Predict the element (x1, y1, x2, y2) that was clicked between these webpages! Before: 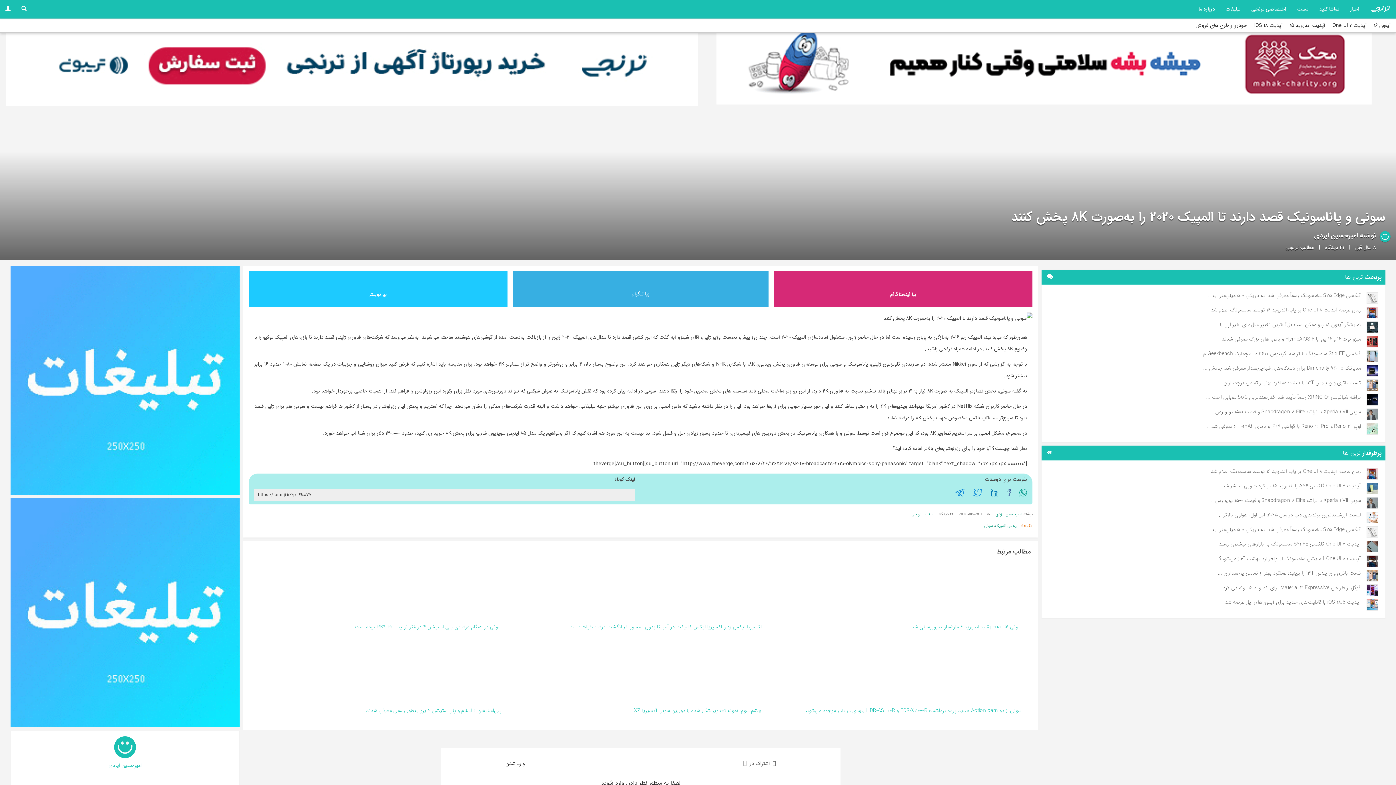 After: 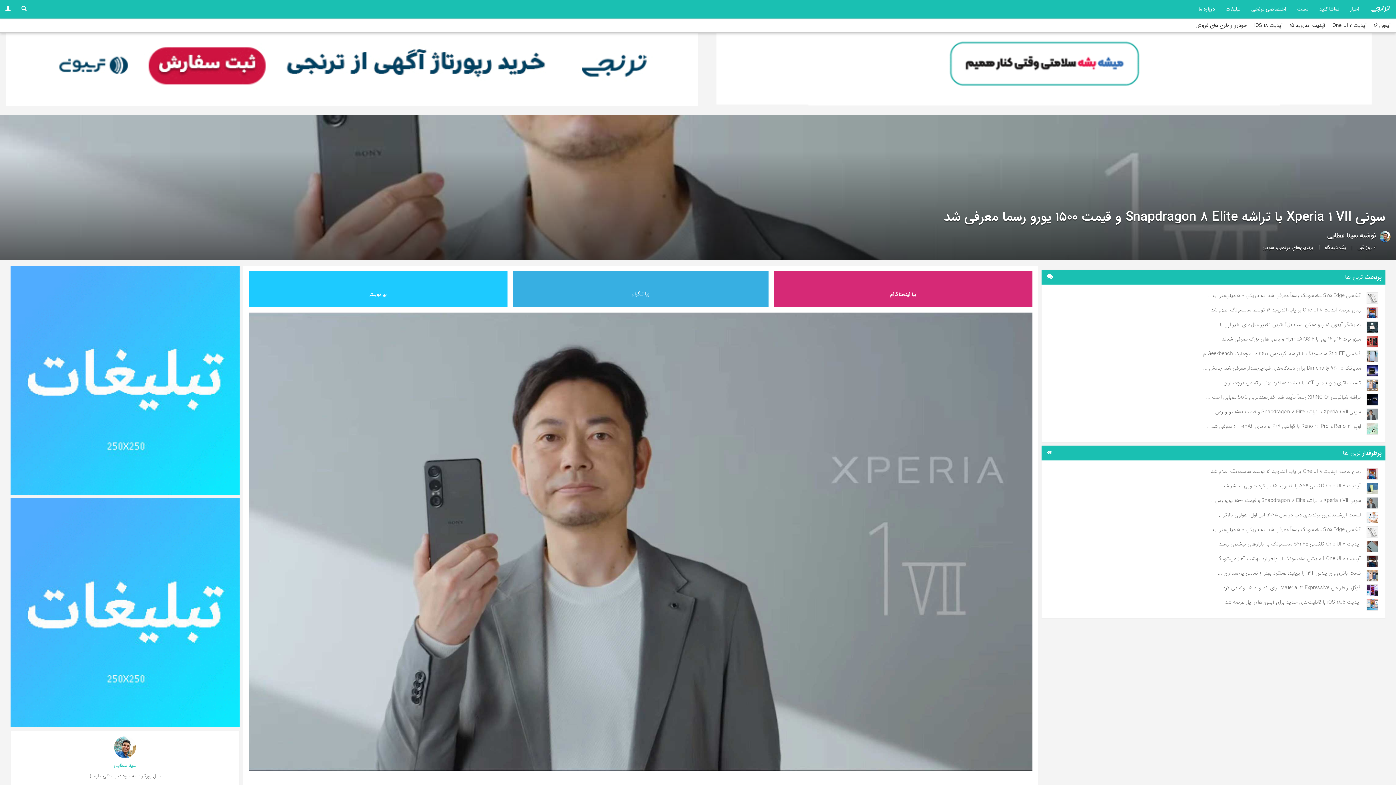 Action: label: سونی Xperia 1 VII با تراشه Snapdragon 8 Elite و قیمت ۱۵۰۰ یورو رس ... bbox: (1045, 405, 1378, 420)